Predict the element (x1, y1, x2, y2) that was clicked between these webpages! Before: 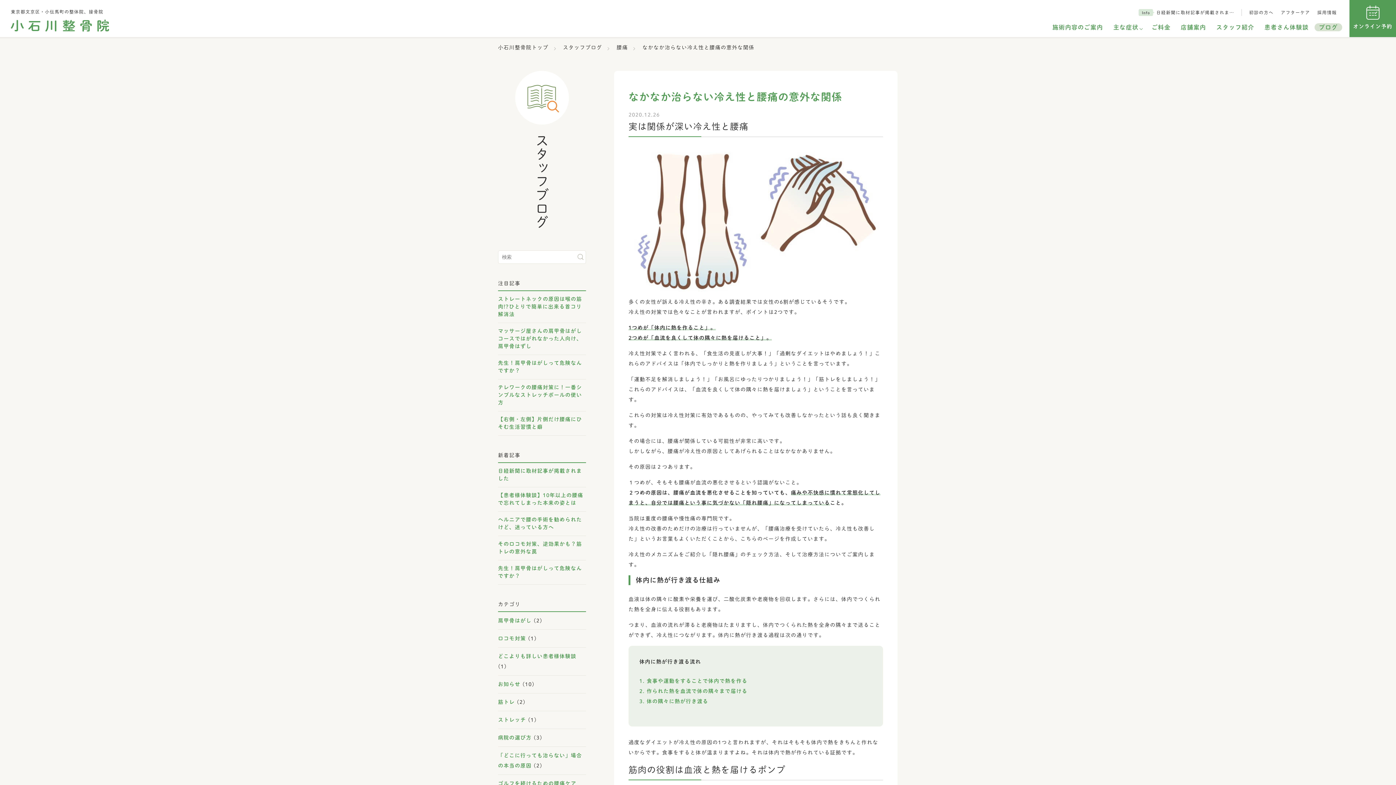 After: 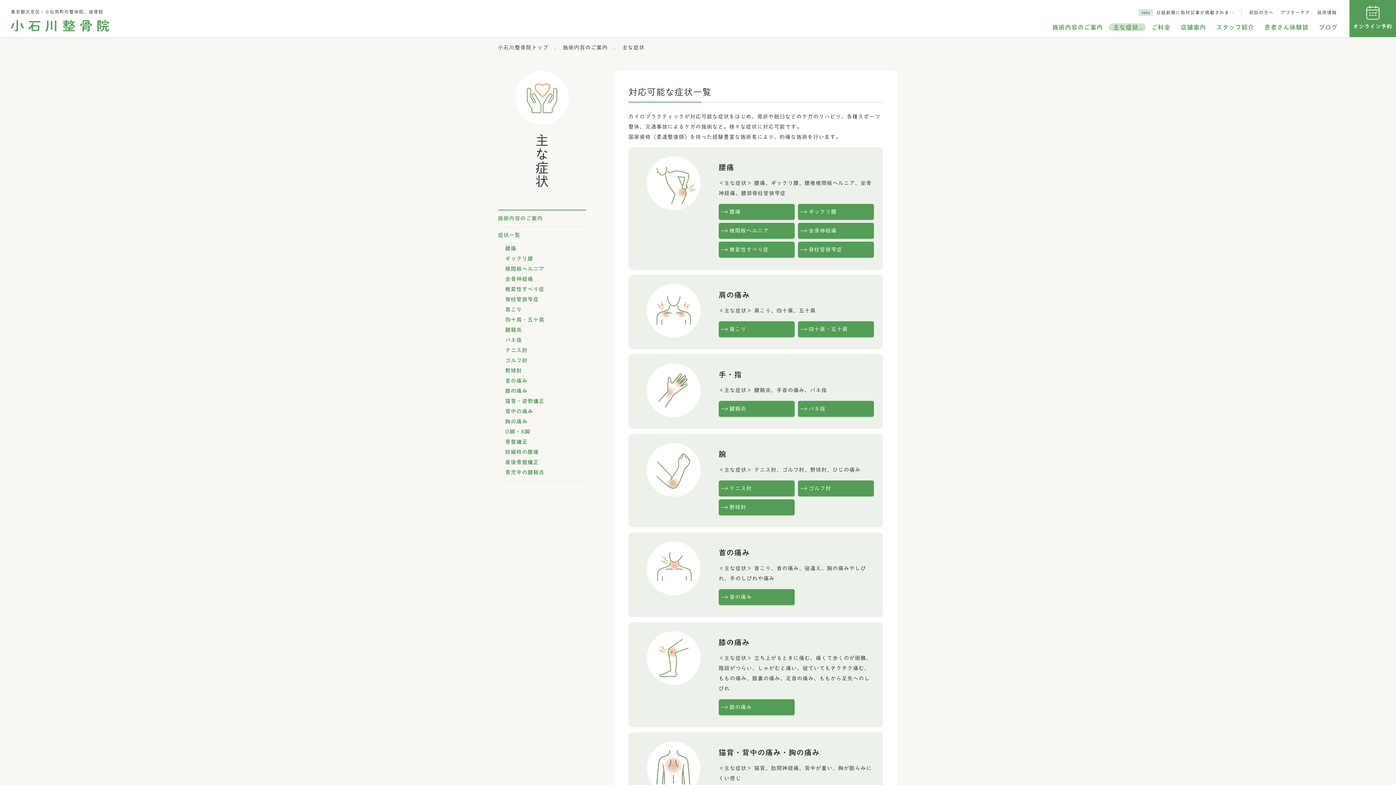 Action: bbox: (1109, 23, 1146, 31) label: 主な症状